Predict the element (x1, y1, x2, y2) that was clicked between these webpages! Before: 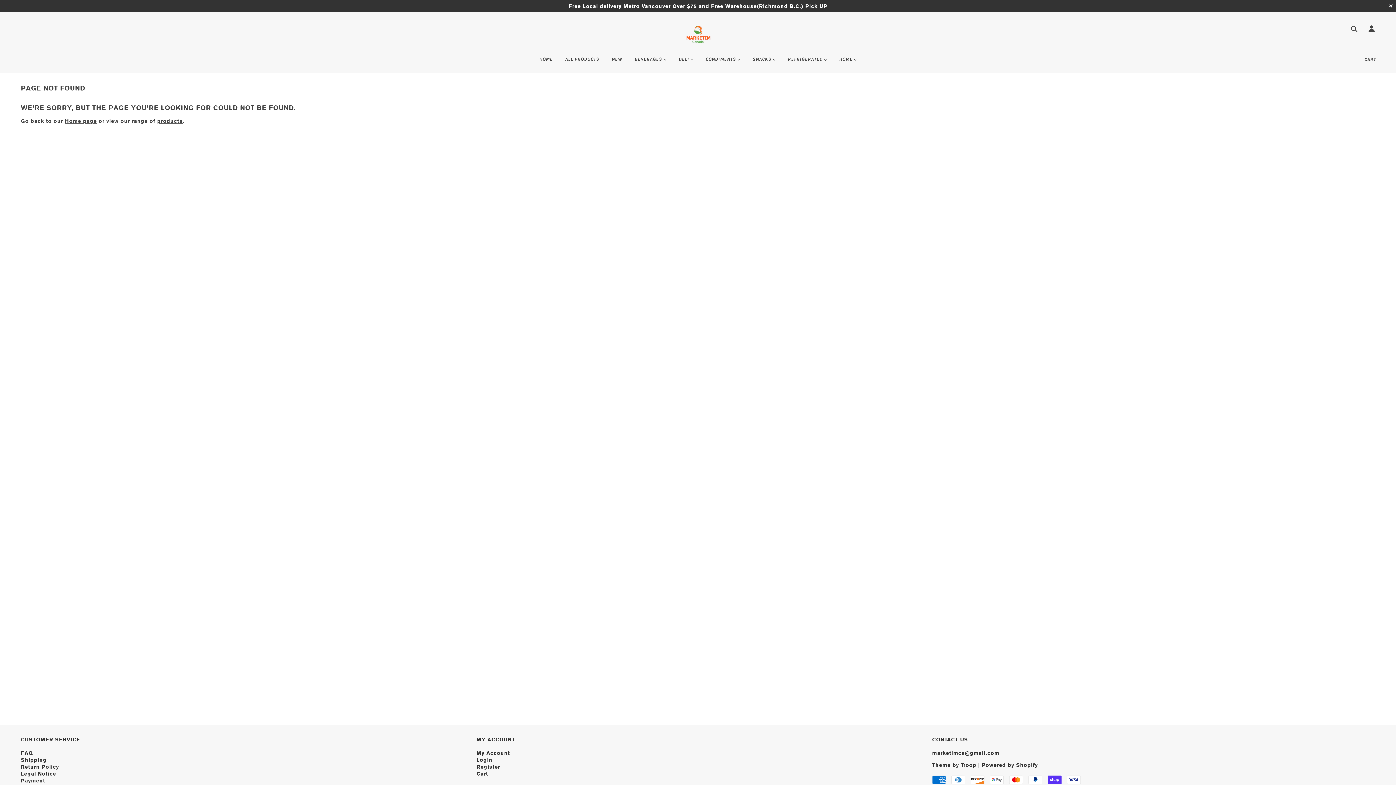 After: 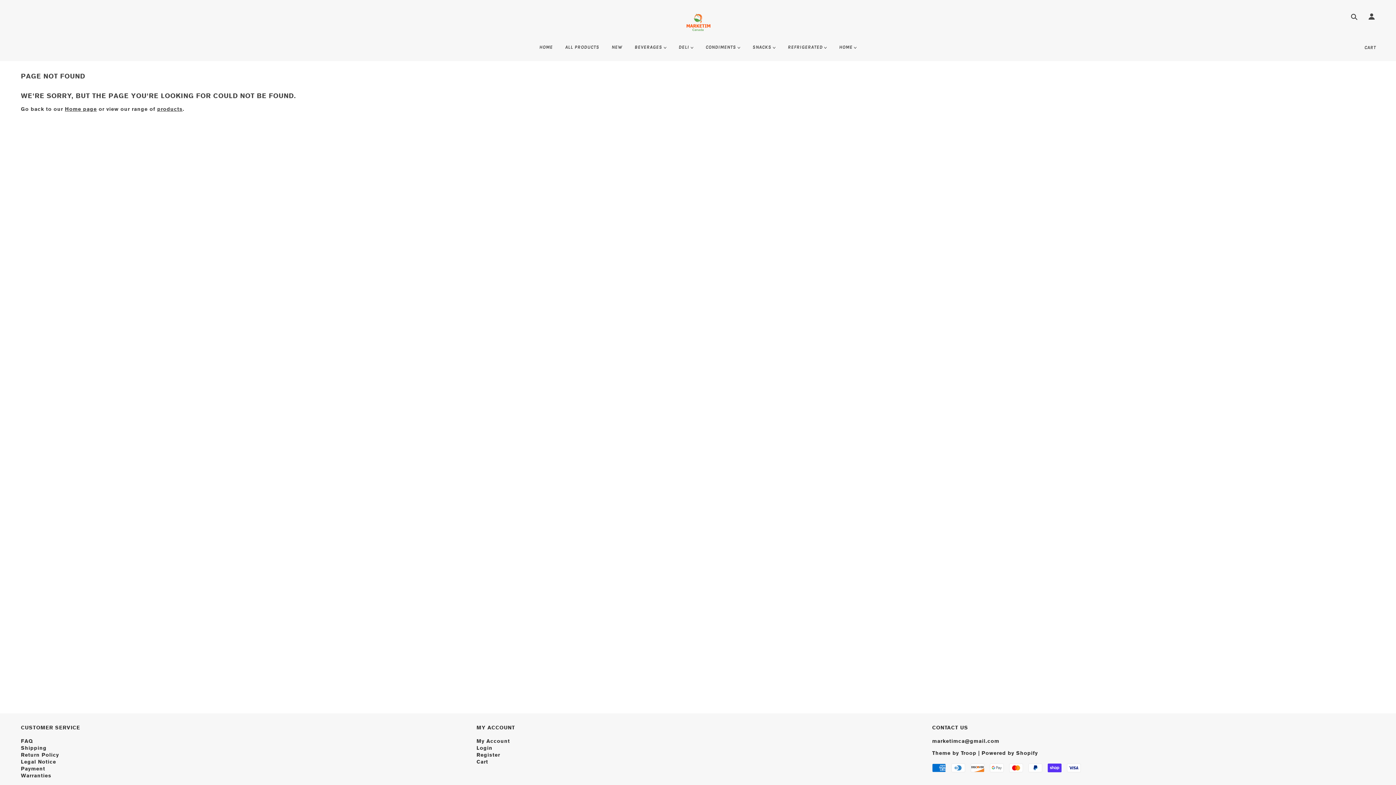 Action: bbox: (1388, 2, 1392, 9) label: ✕